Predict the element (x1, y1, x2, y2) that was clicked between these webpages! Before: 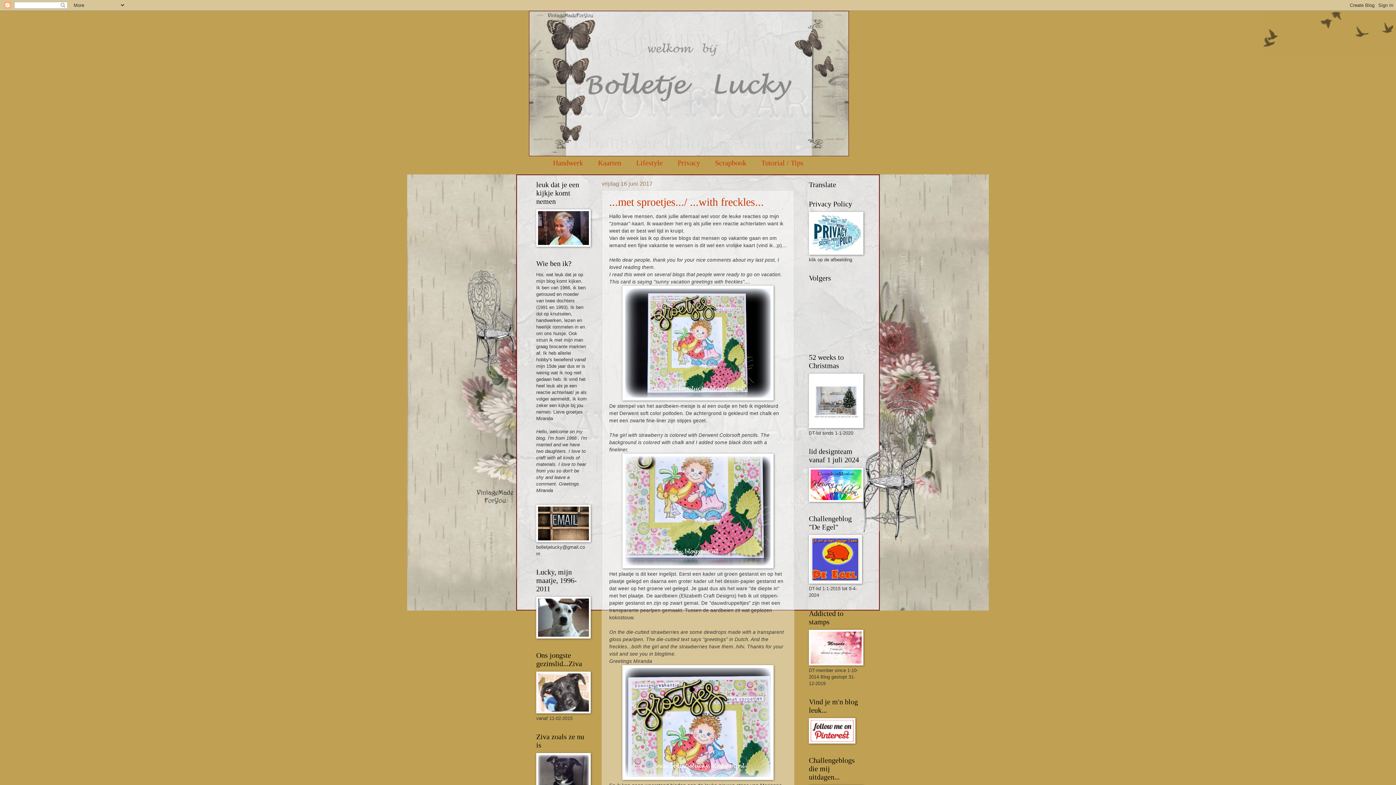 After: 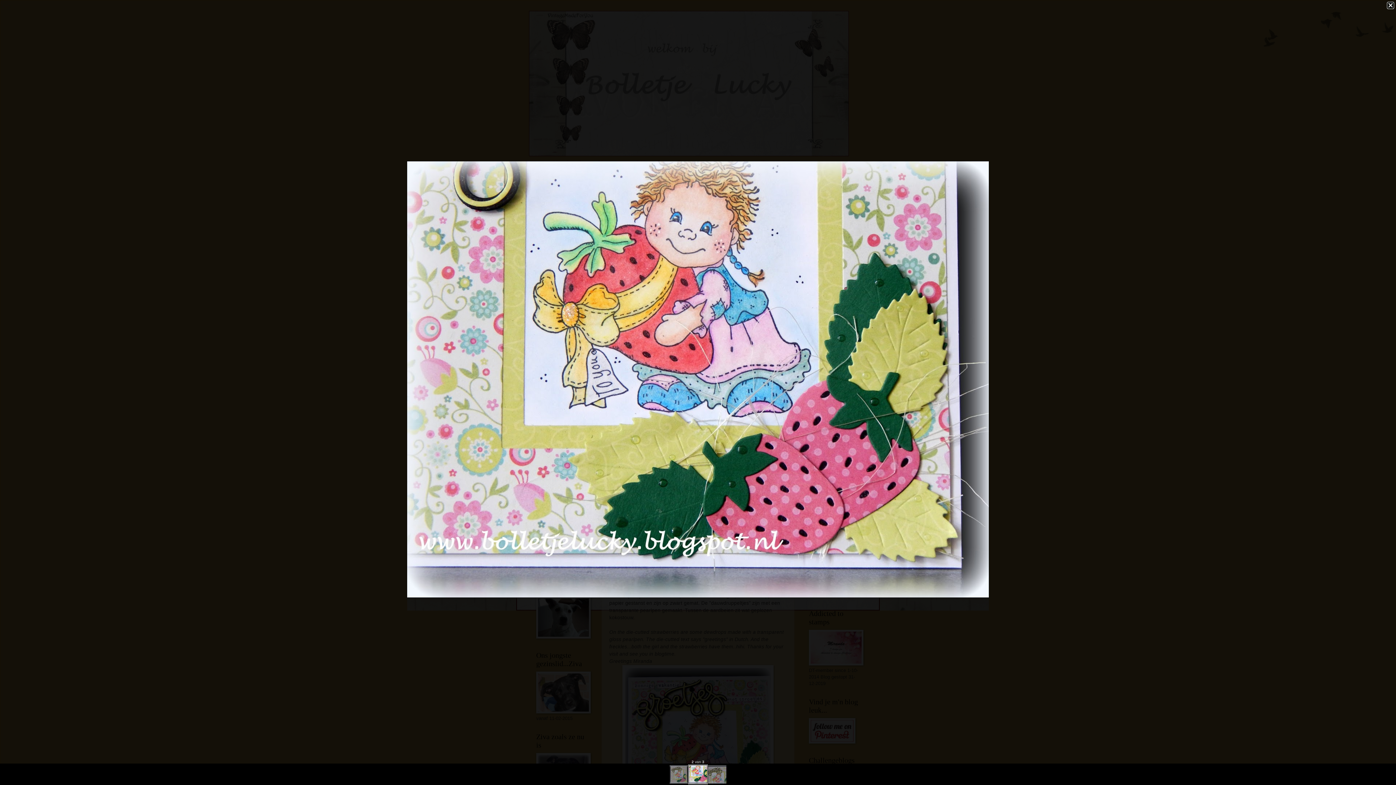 Action: bbox: (622, 564, 773, 569)